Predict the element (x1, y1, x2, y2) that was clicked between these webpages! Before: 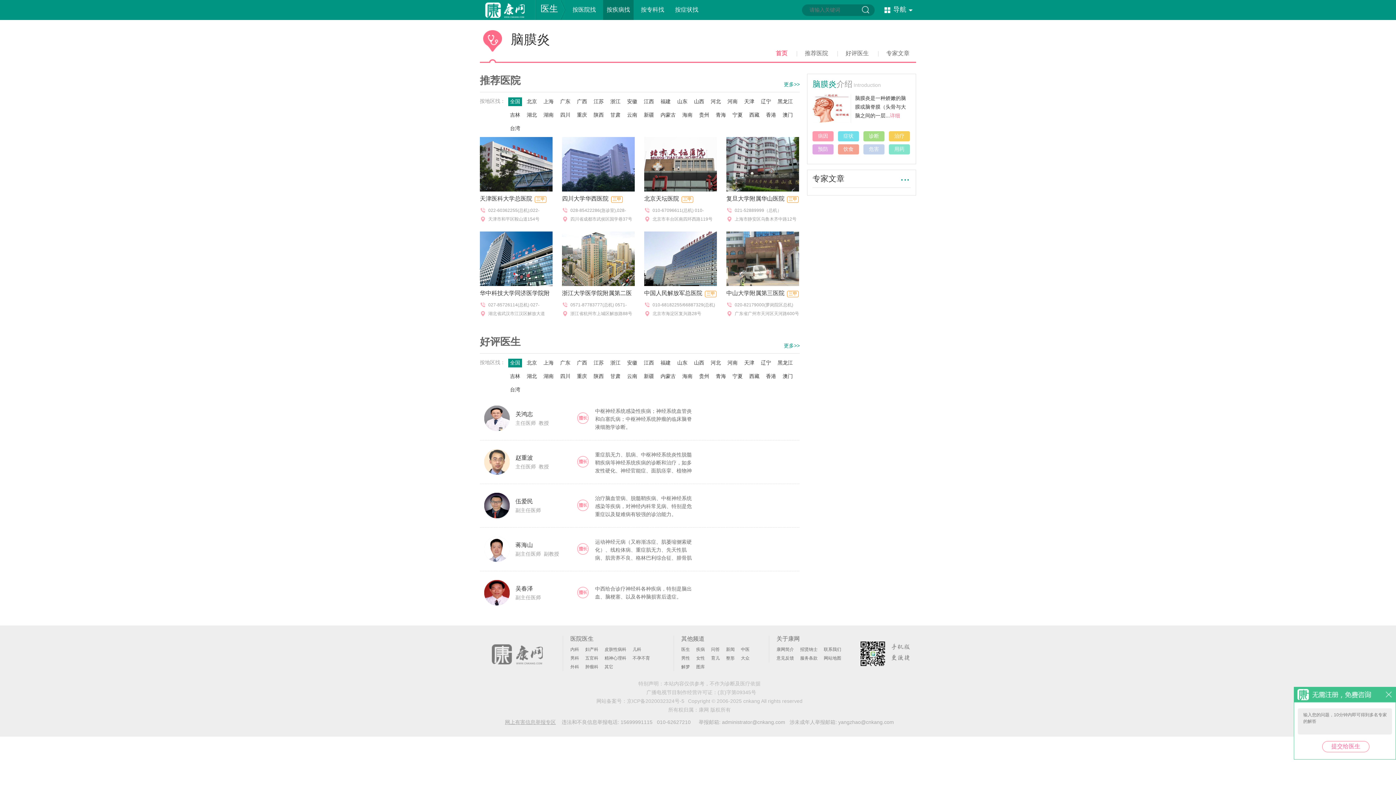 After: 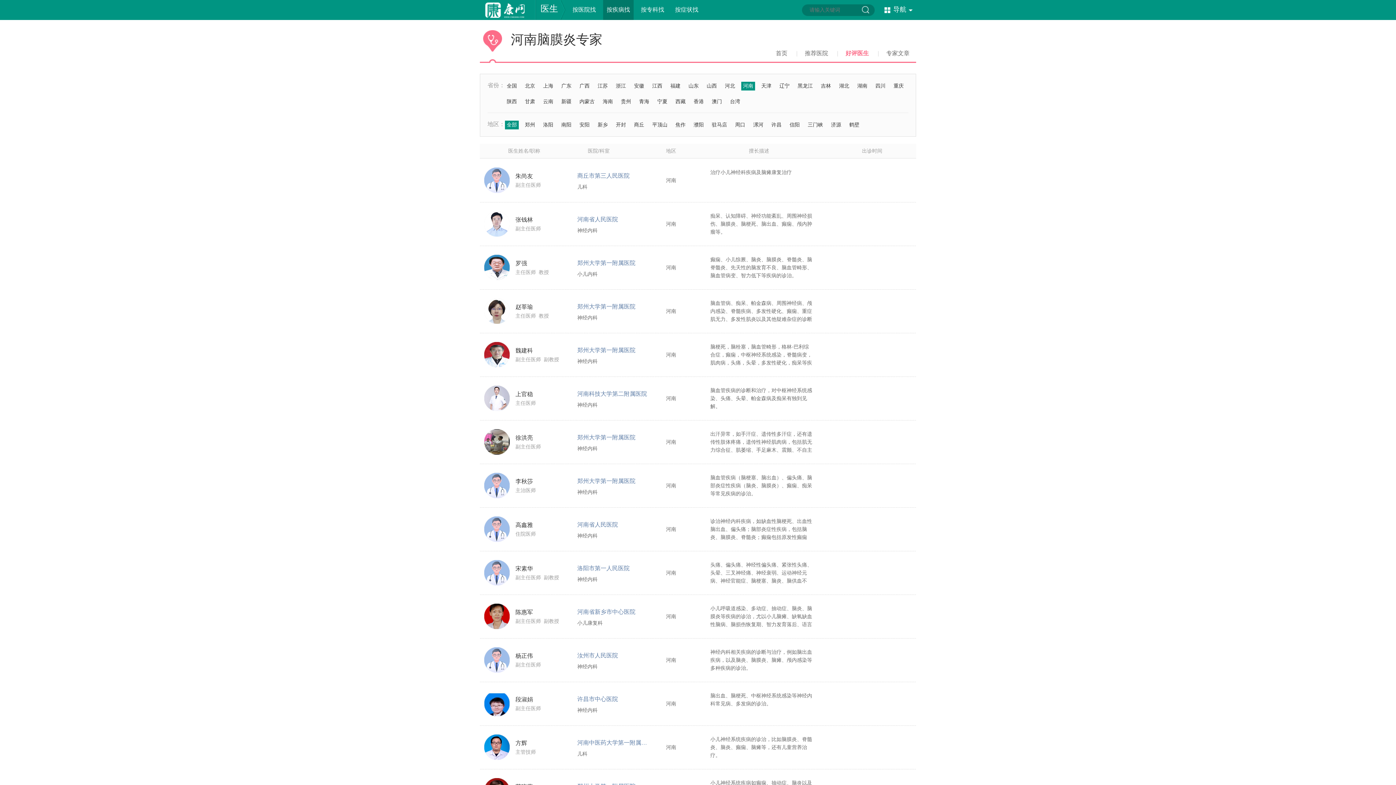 Action: label: 河南 bbox: (725, 358, 739, 367)